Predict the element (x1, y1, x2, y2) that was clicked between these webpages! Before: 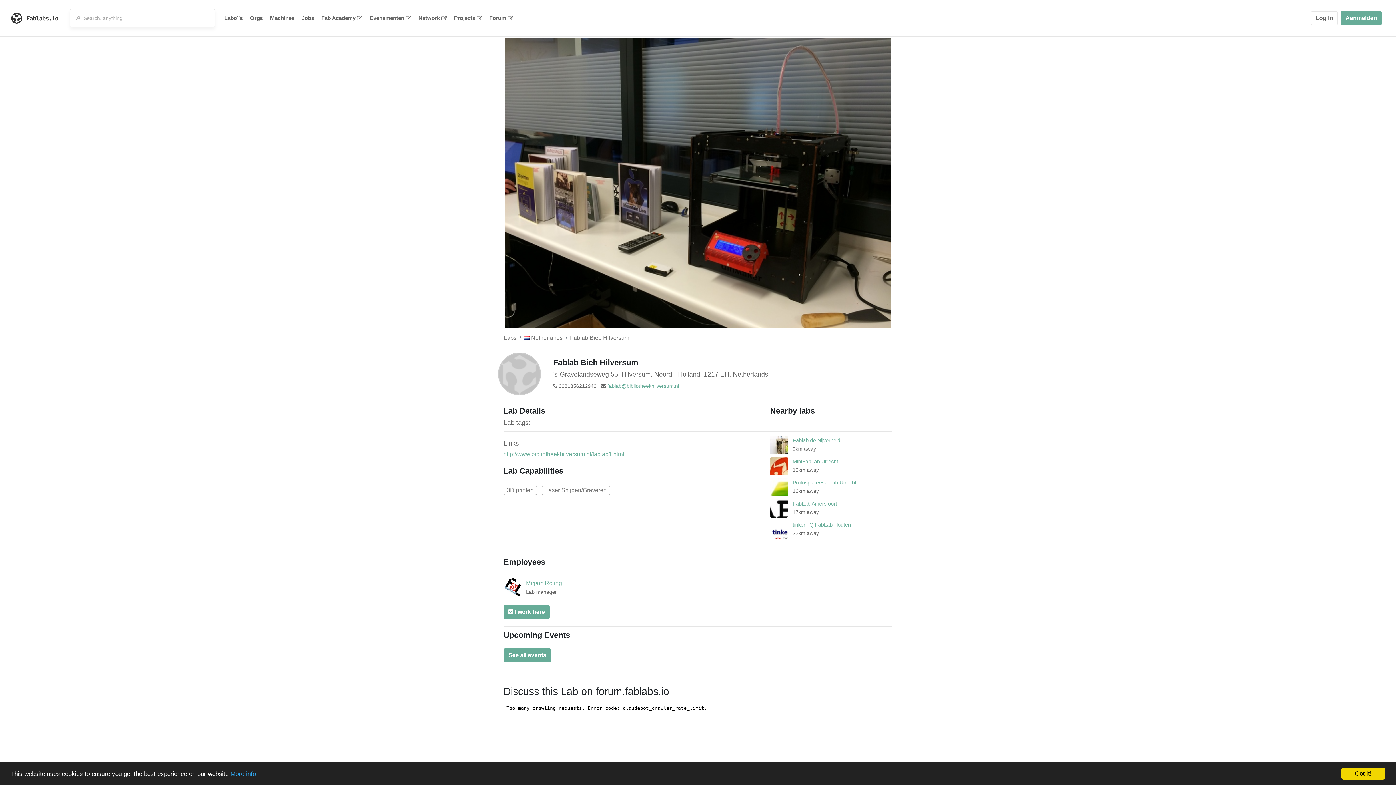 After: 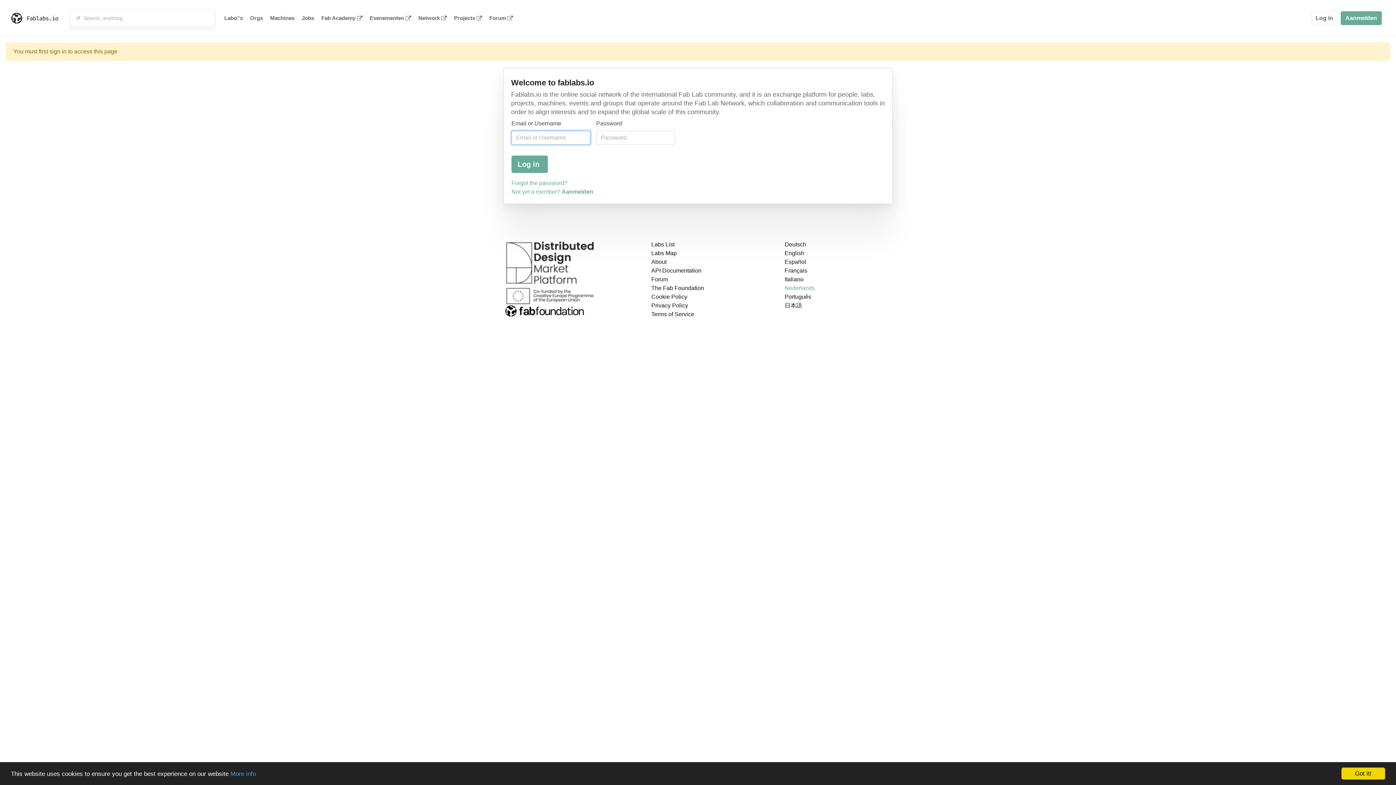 Action: label:  I work here bbox: (503, 605, 549, 619)